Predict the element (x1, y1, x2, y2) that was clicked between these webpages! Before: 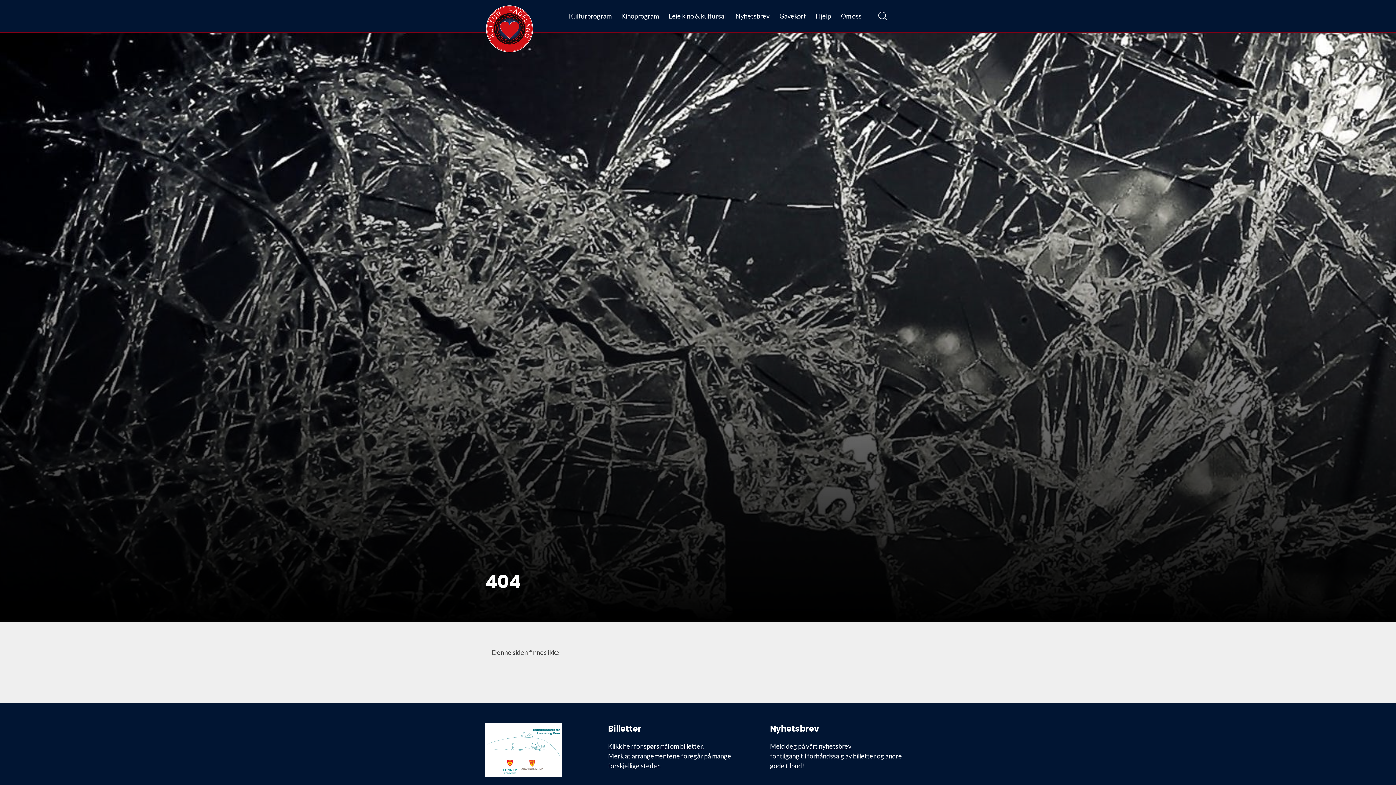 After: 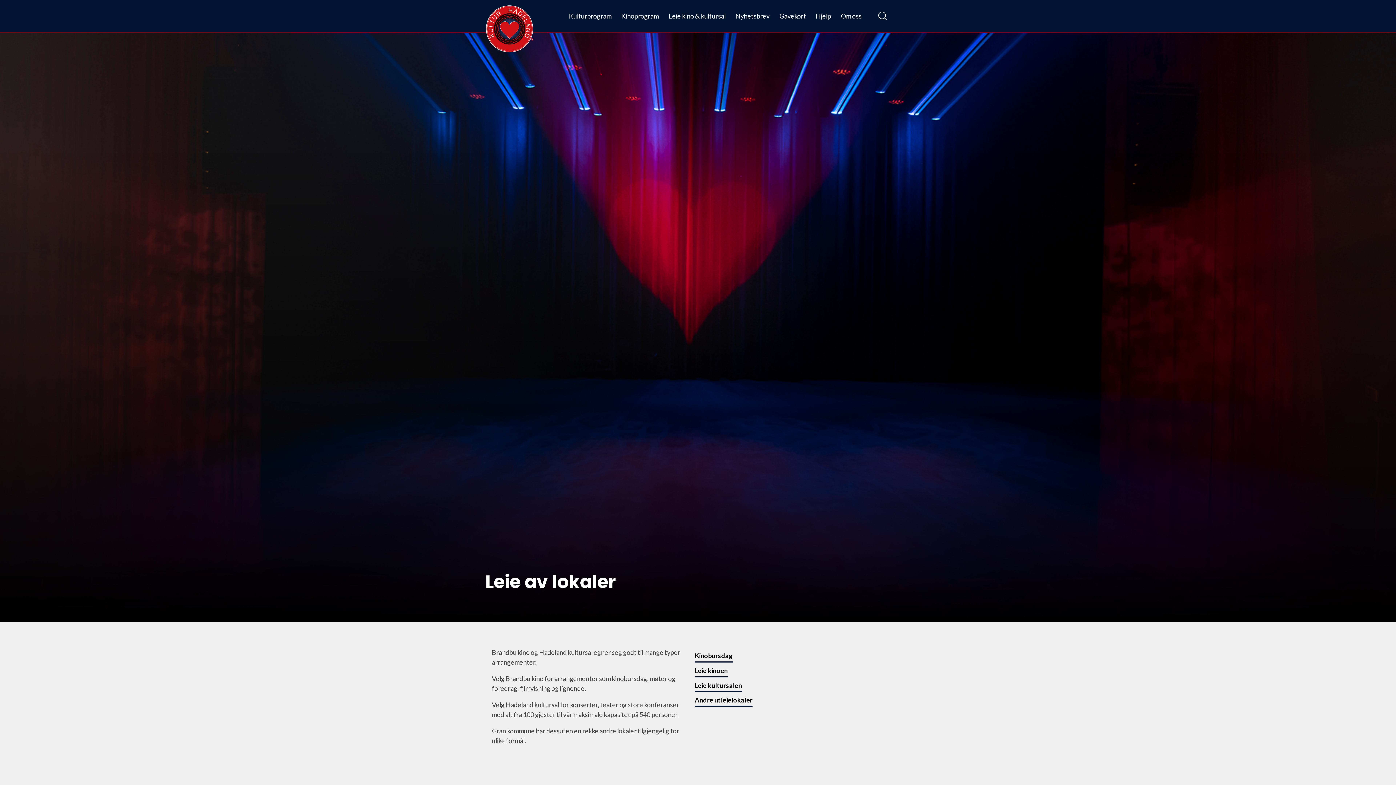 Action: label: Leie kino & kultursal bbox: (665, 11, 729, 20)